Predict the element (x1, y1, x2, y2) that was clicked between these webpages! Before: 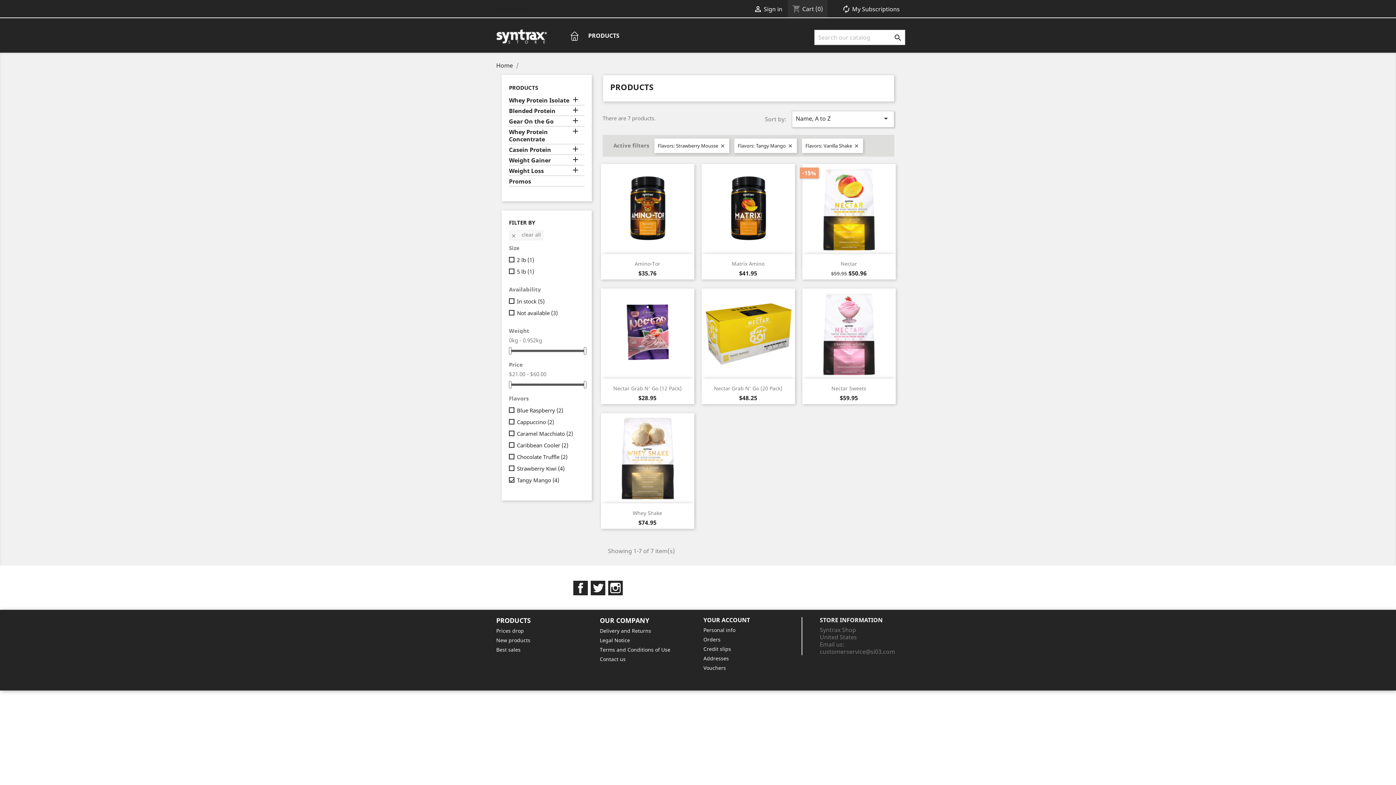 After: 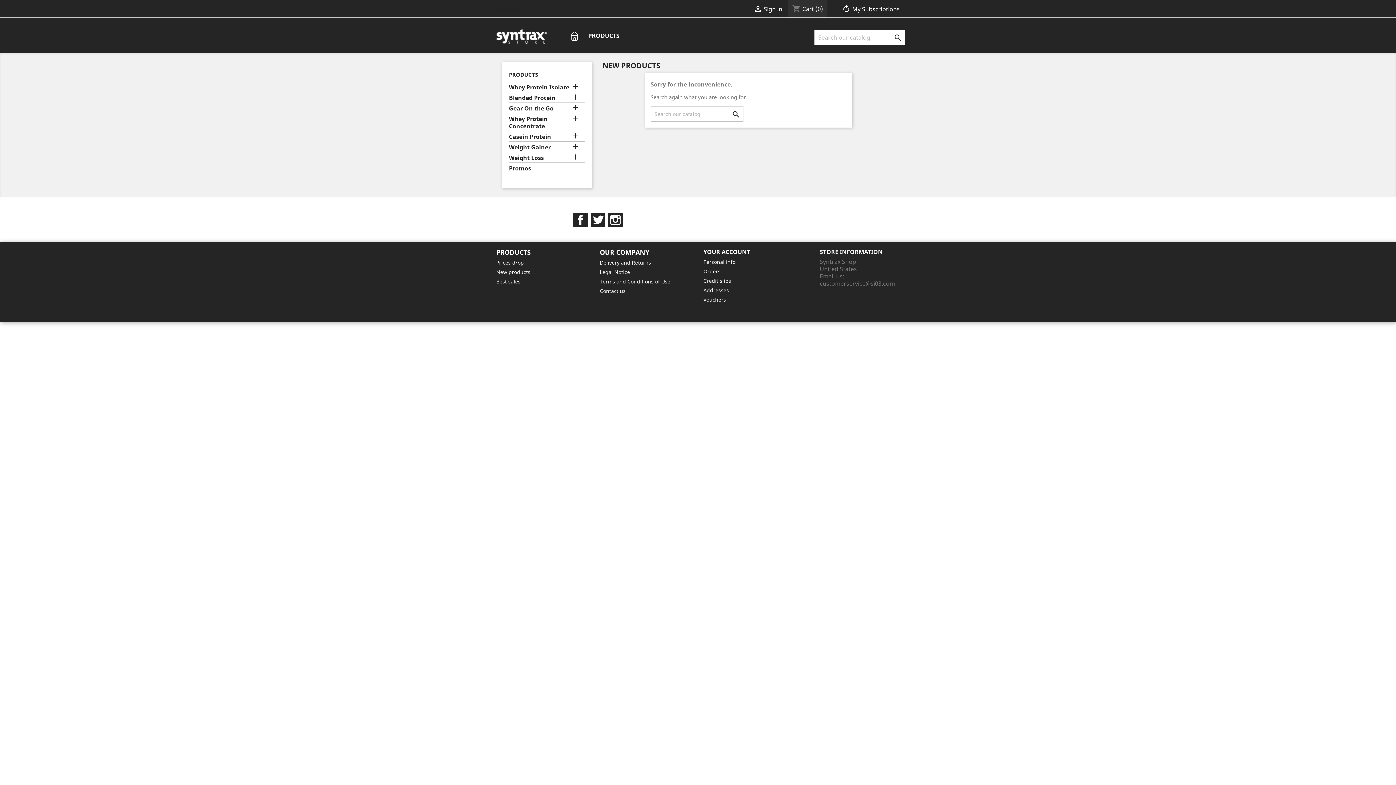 Action: label: New products bbox: (496, 637, 530, 644)